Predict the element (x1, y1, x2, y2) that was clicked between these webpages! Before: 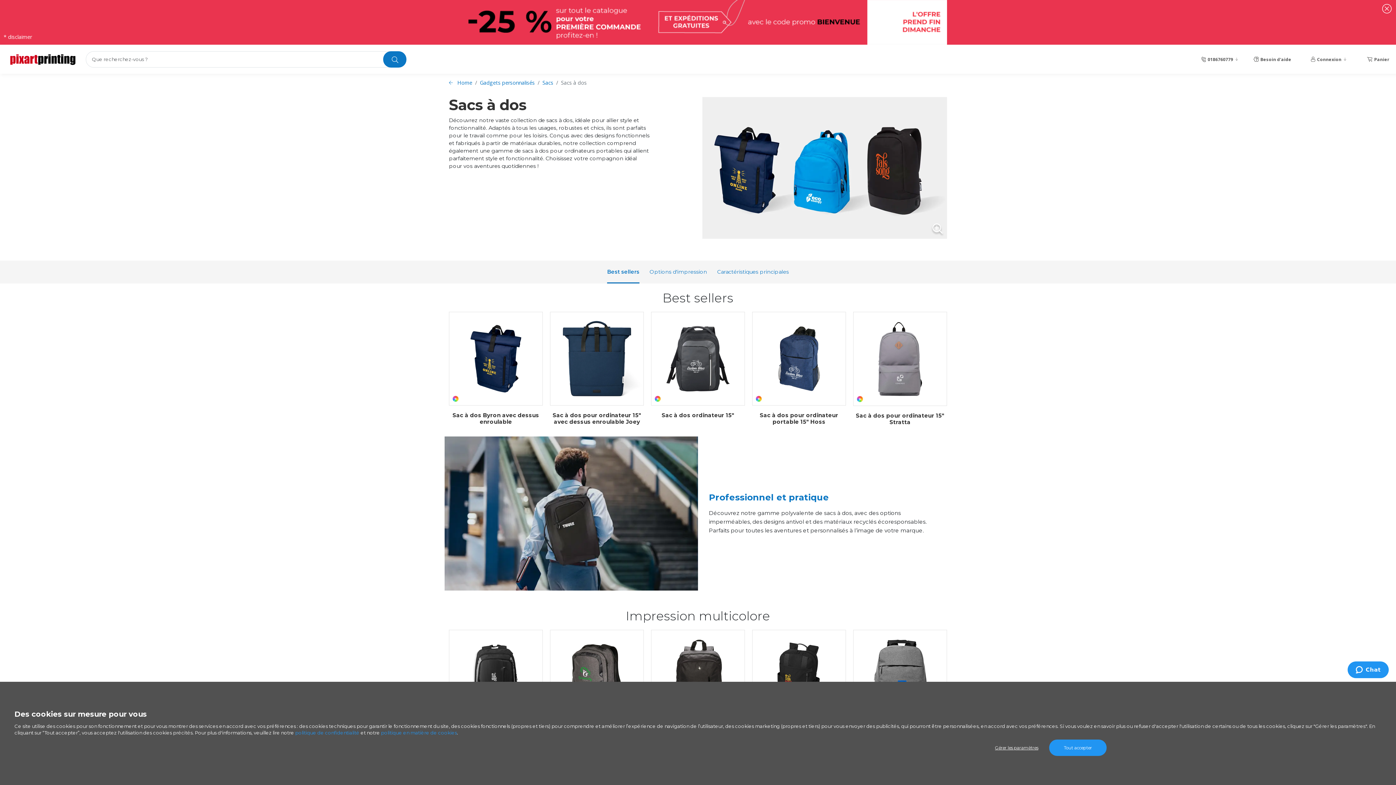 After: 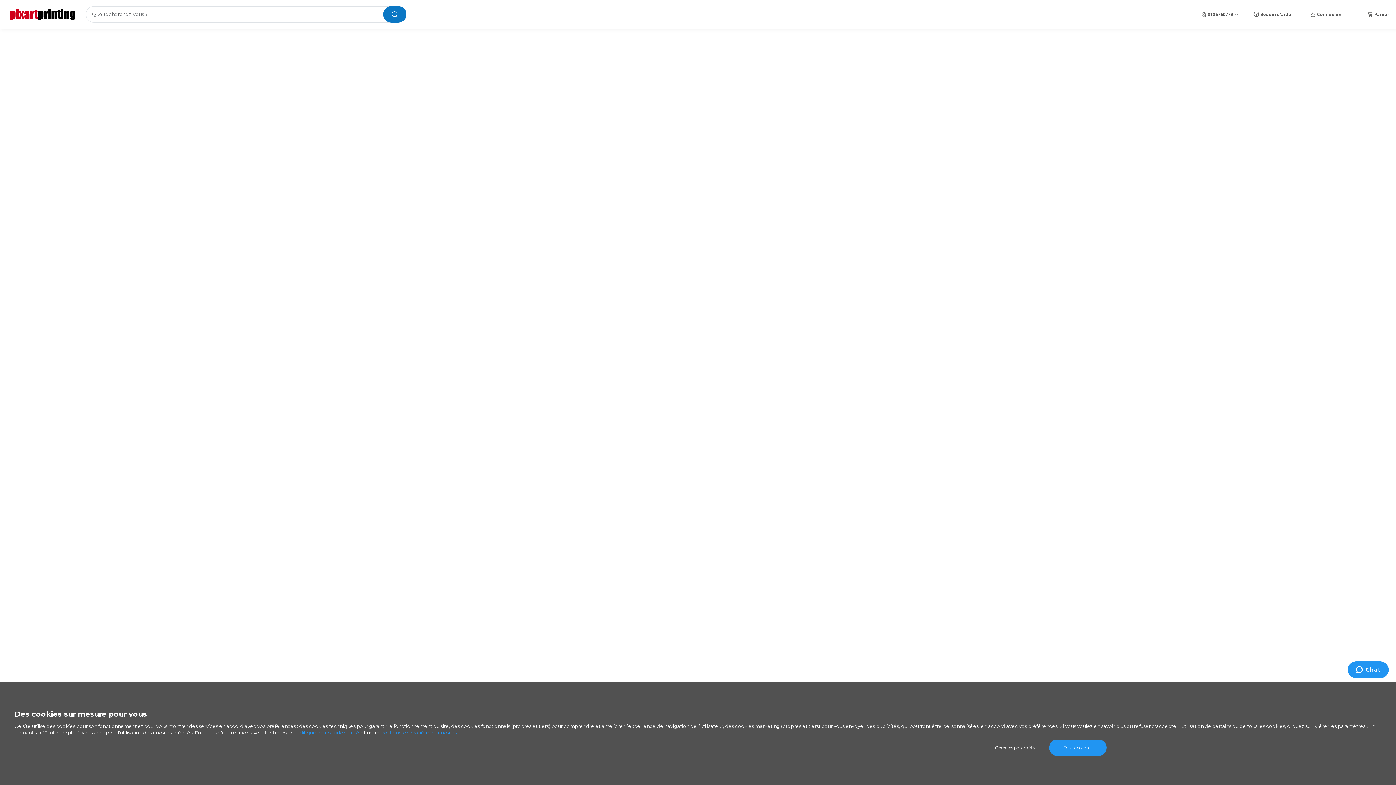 Action: bbox: (651, 312, 745, 405)